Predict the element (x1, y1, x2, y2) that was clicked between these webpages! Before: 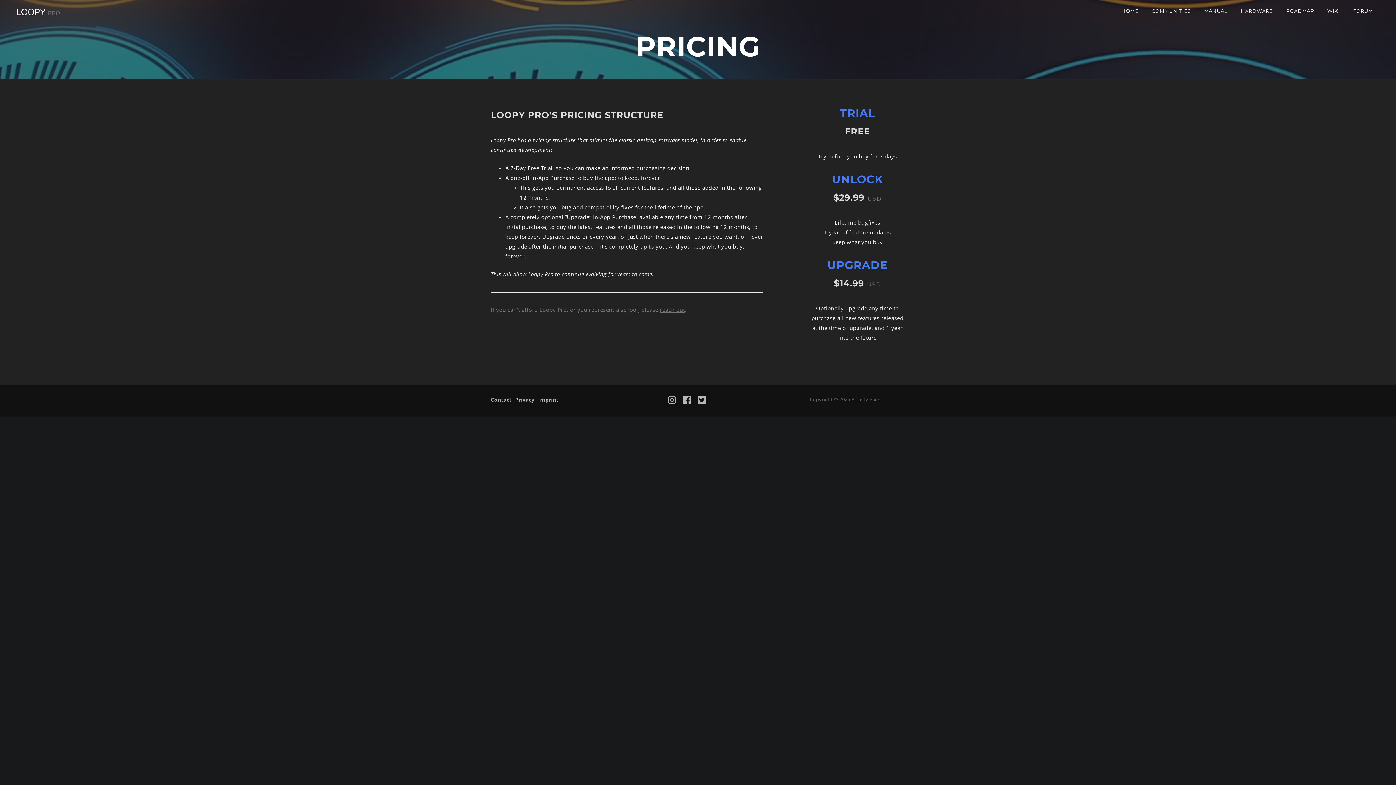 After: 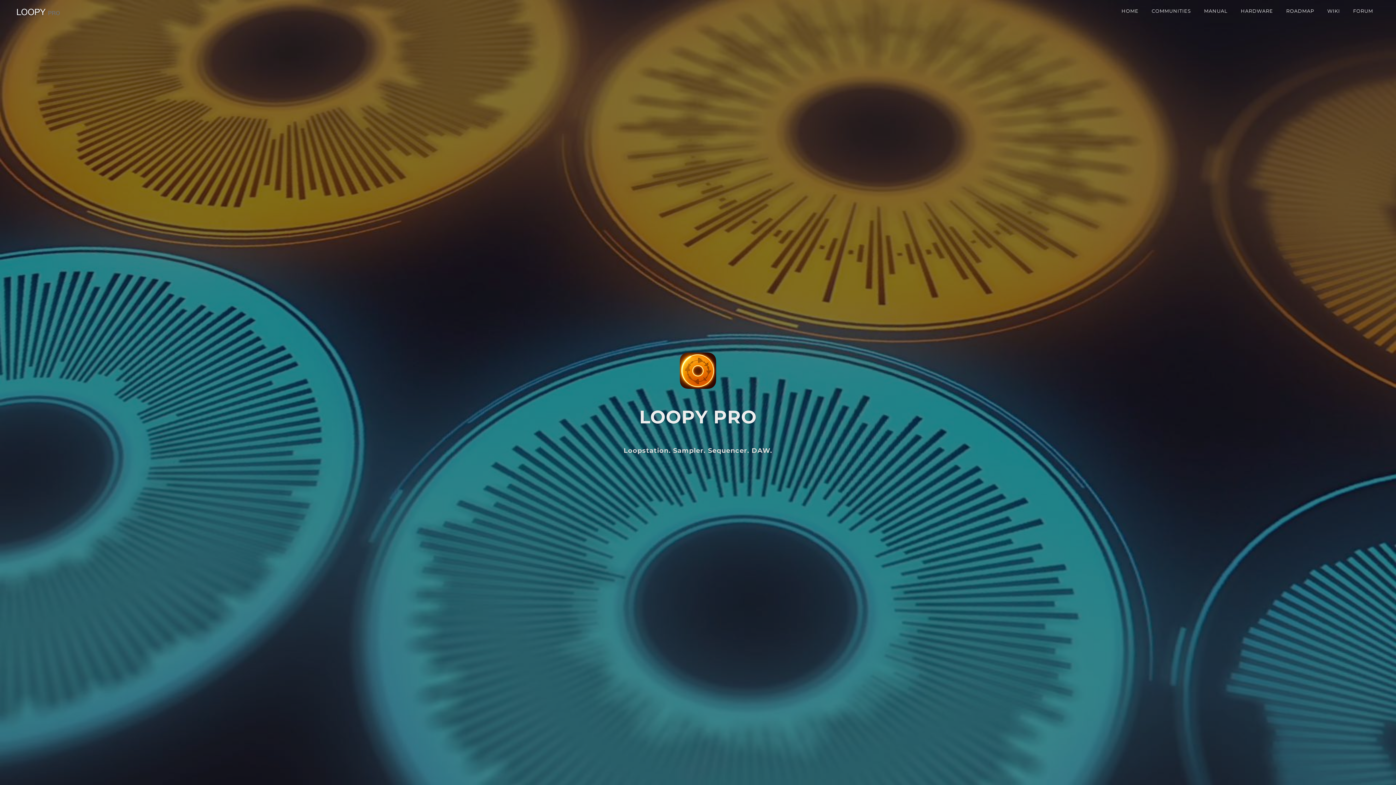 Action: bbox: (16, 7, 60, 14)